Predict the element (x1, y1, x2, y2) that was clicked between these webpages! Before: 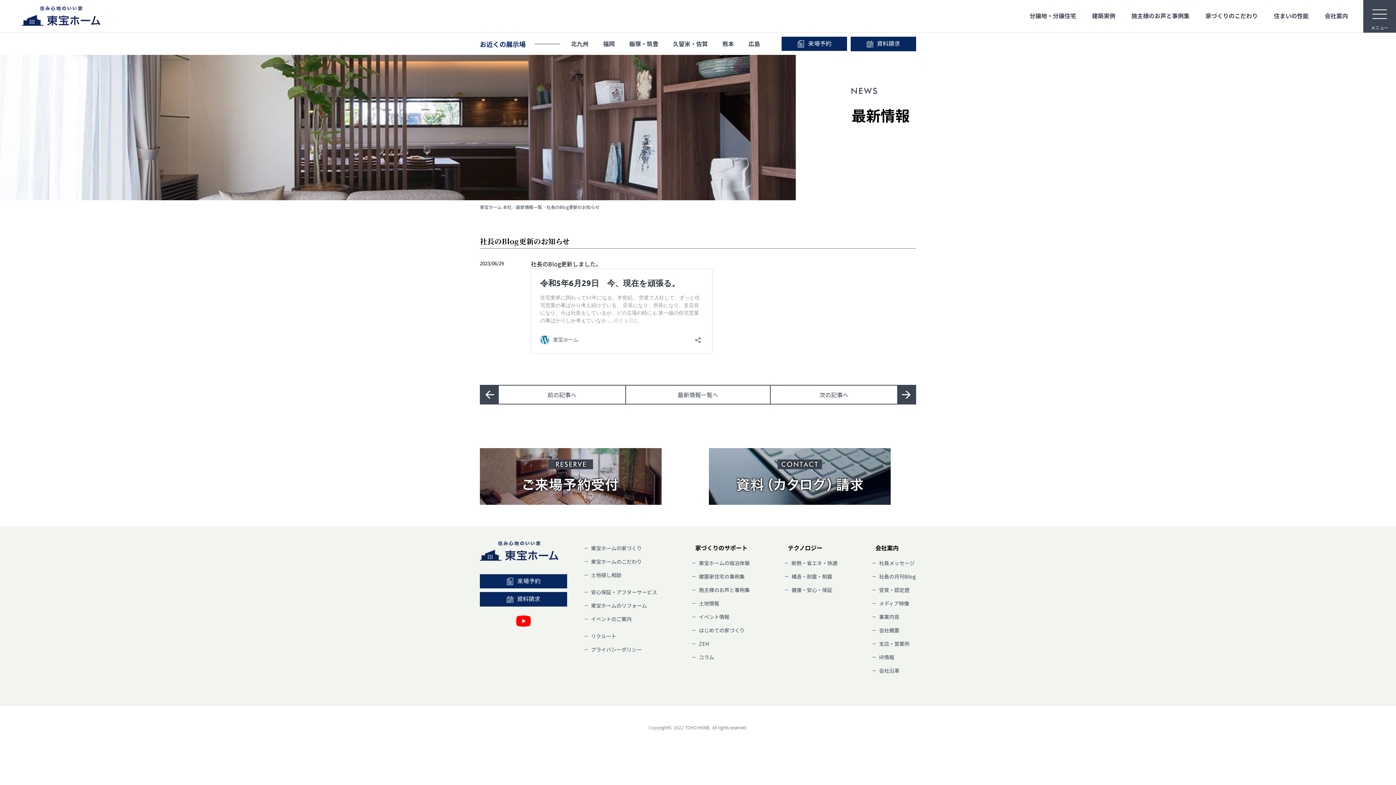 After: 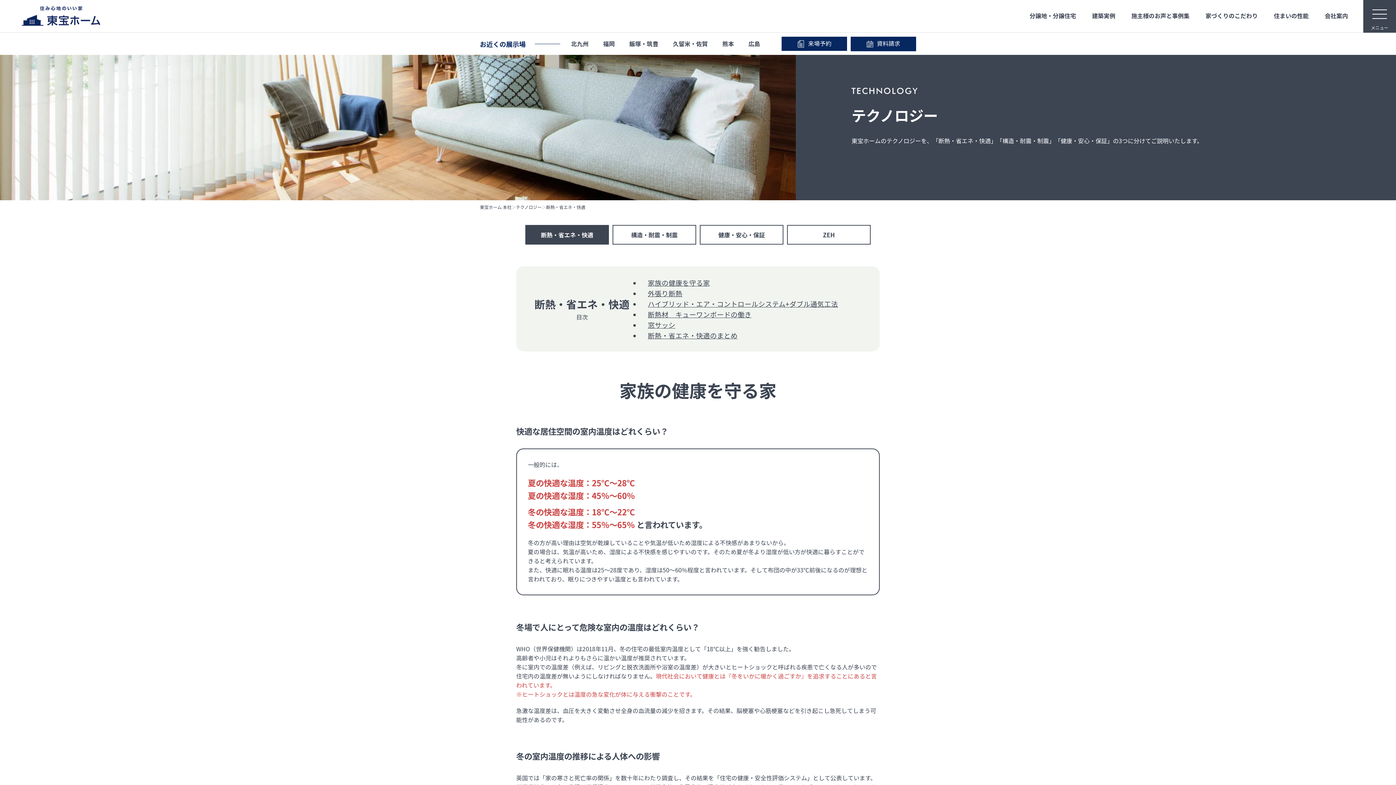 Action: bbox: (791, 559, 837, 566) label: 断熱・省エネ・快適